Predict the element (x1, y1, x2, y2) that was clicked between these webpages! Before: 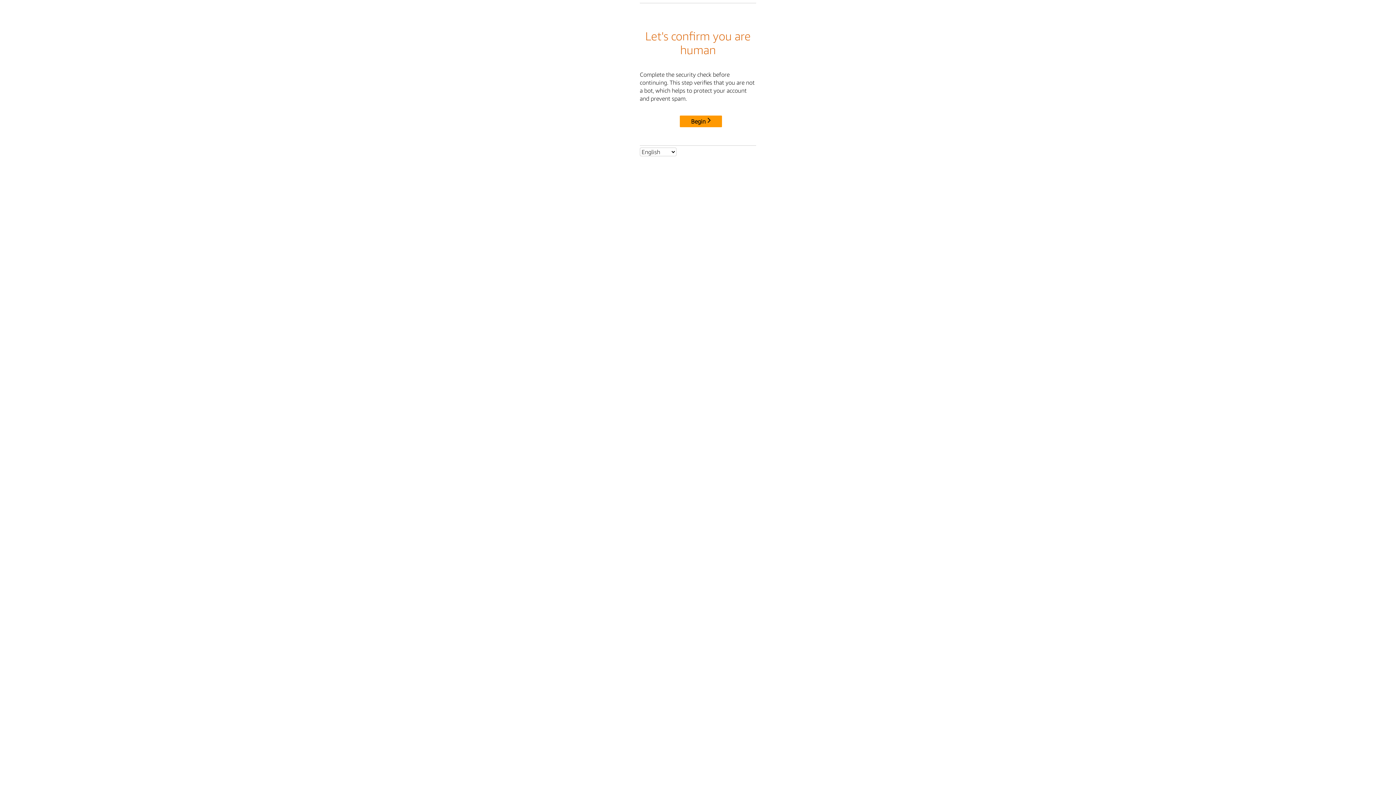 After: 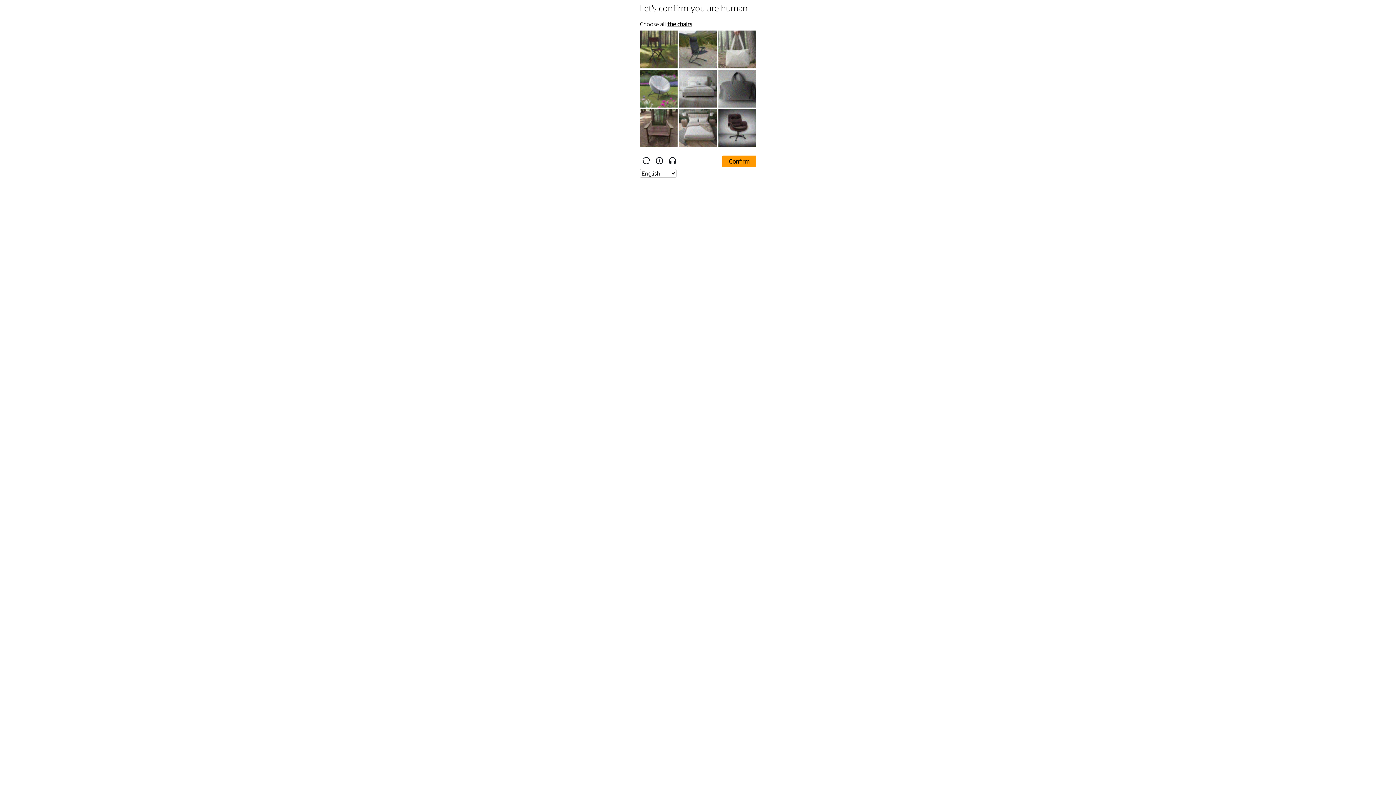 Action: label: Begin bbox: (680, 115, 722, 127)